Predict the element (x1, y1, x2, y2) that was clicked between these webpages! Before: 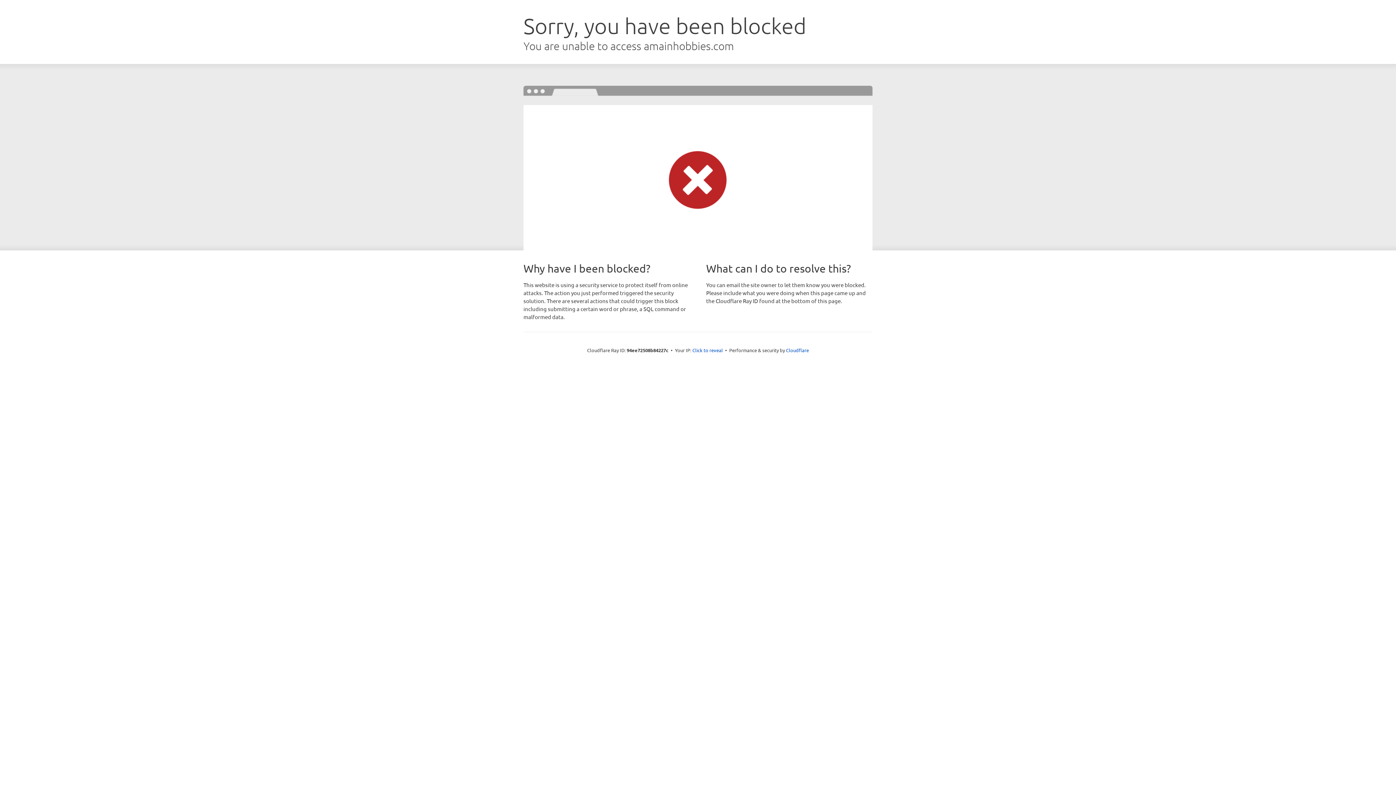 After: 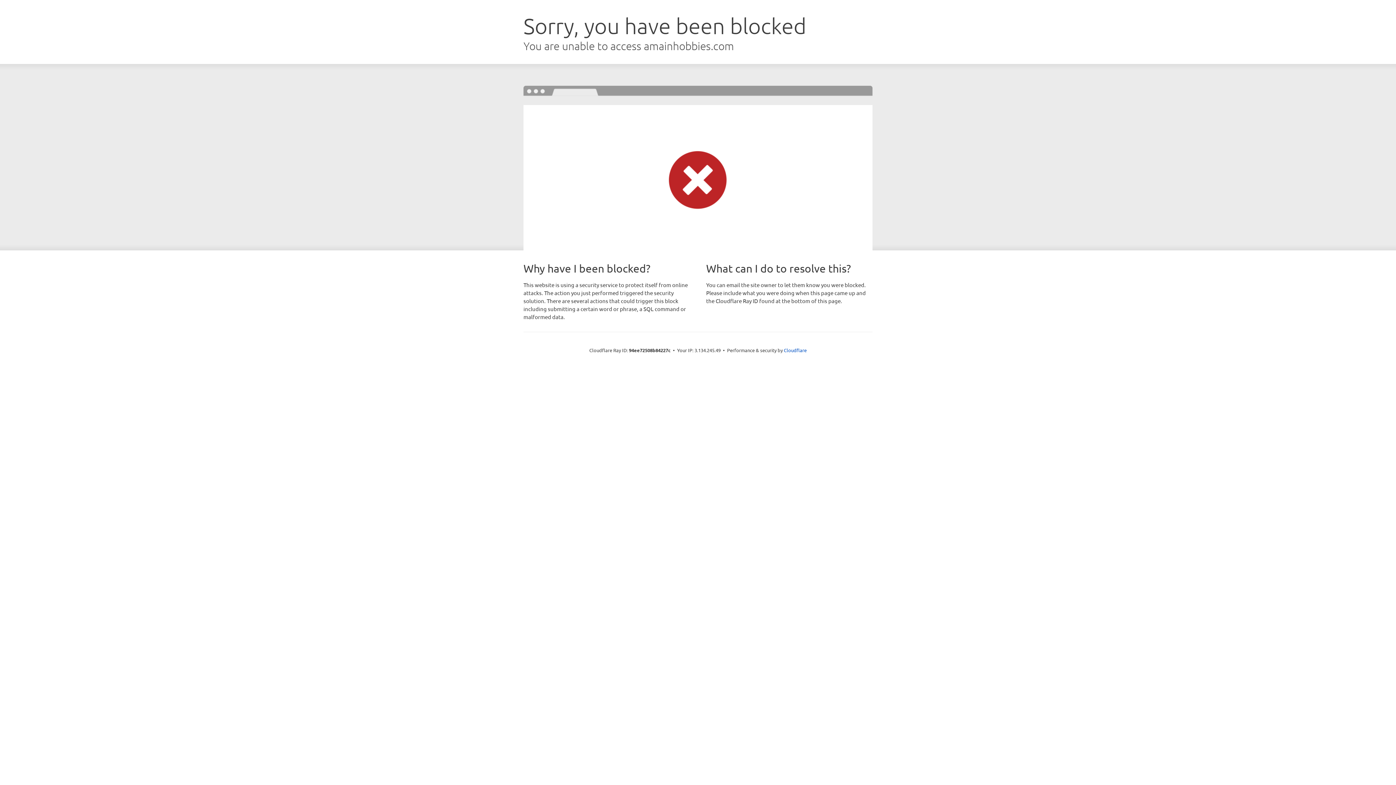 Action: label: Click to reveal bbox: (692, 346, 723, 353)